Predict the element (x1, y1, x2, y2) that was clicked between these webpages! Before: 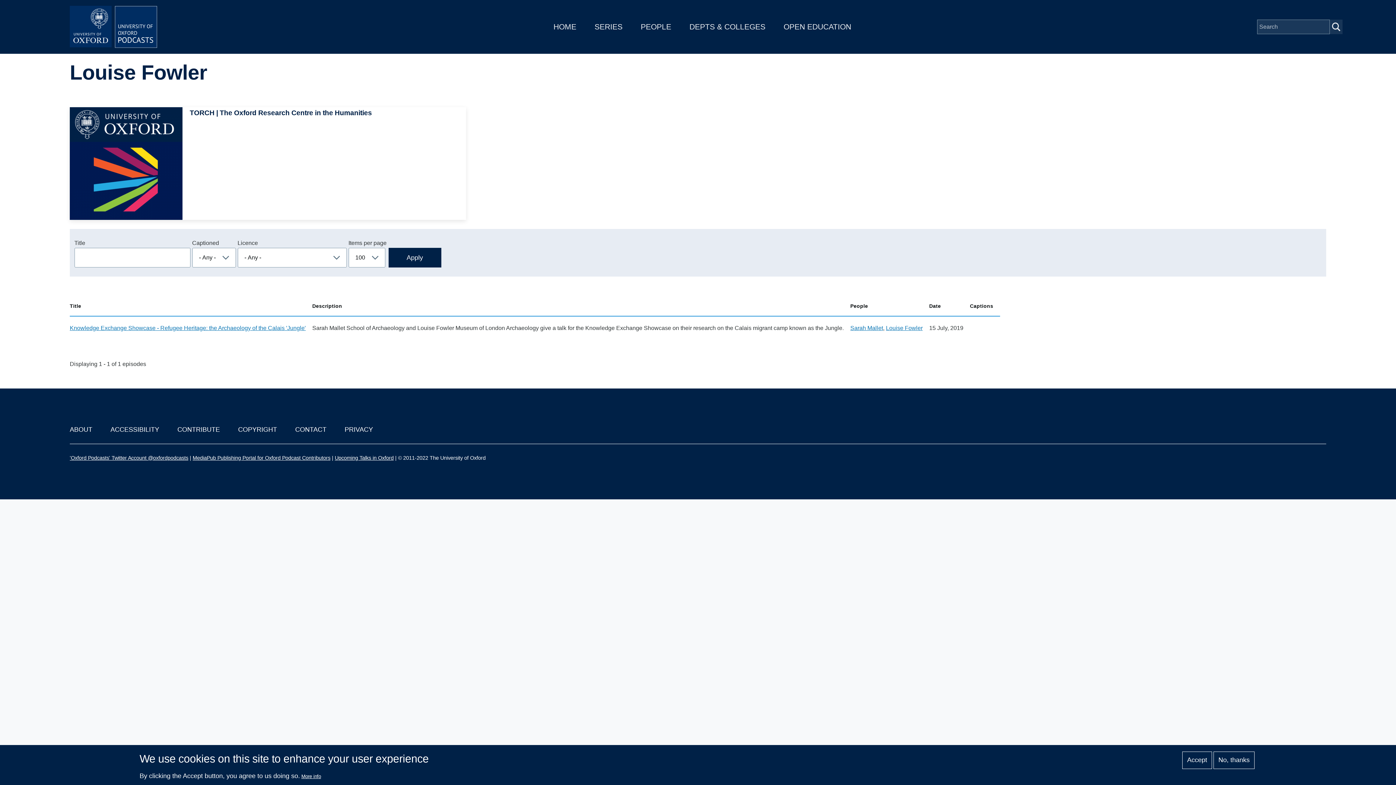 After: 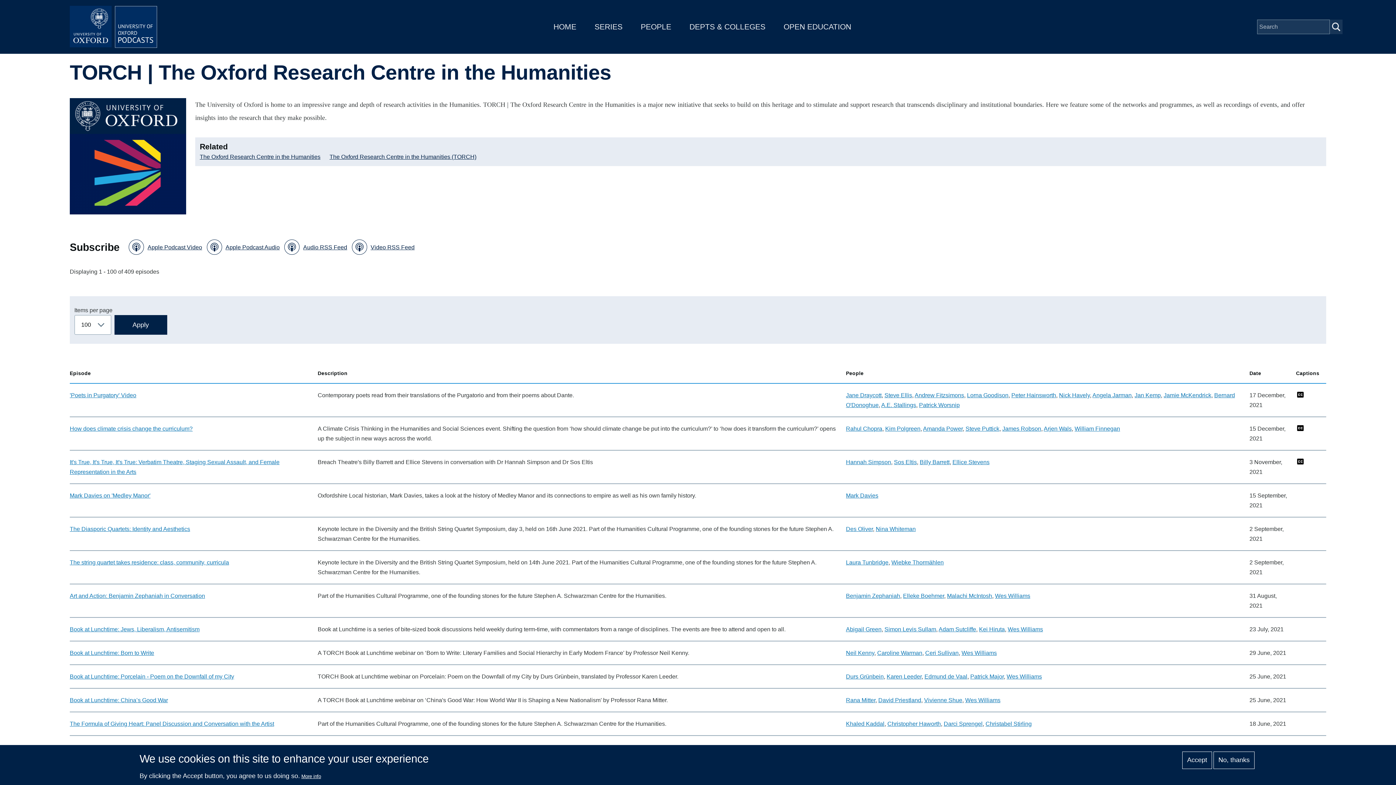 Action: bbox: (69, 107, 466, 220) label: Image
TORCH | The Oxford Research Centre in the Humanities